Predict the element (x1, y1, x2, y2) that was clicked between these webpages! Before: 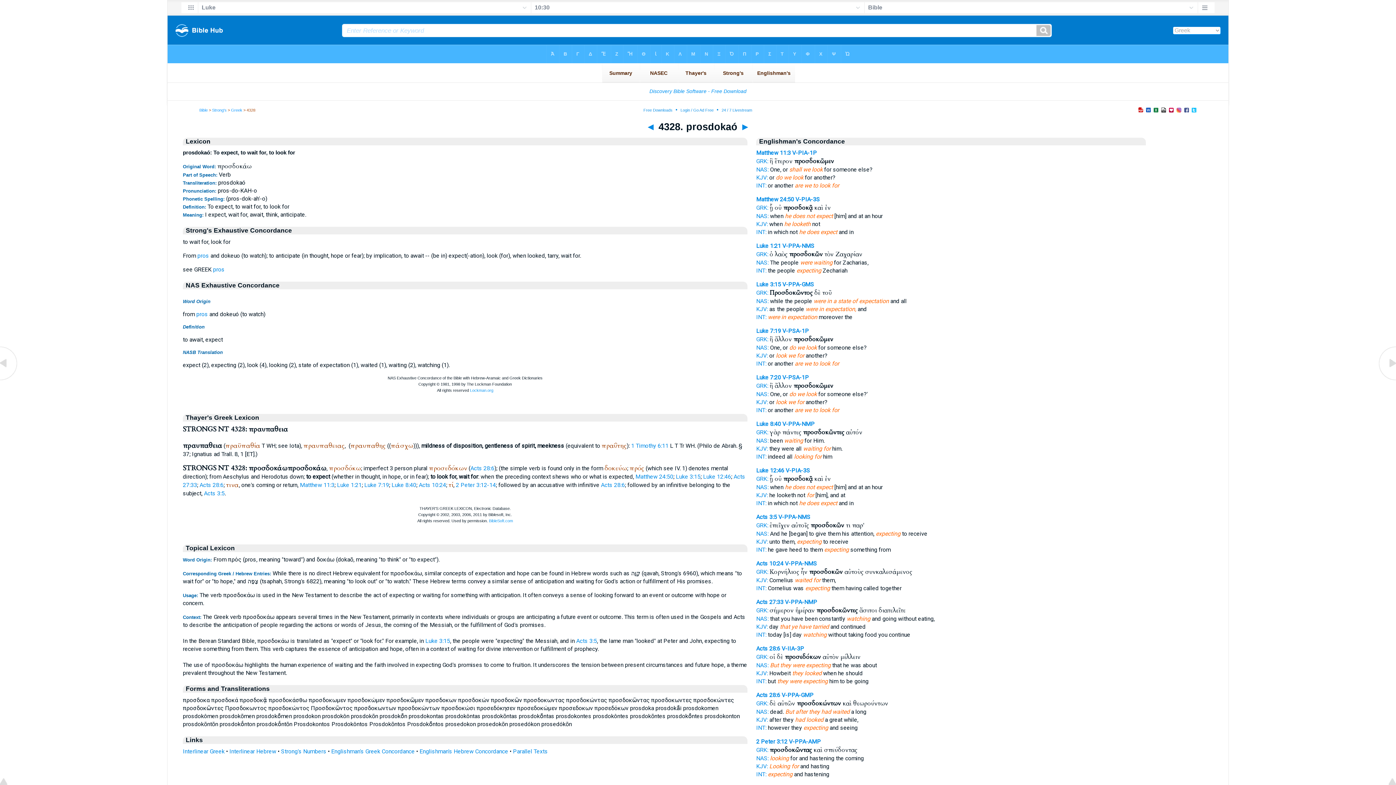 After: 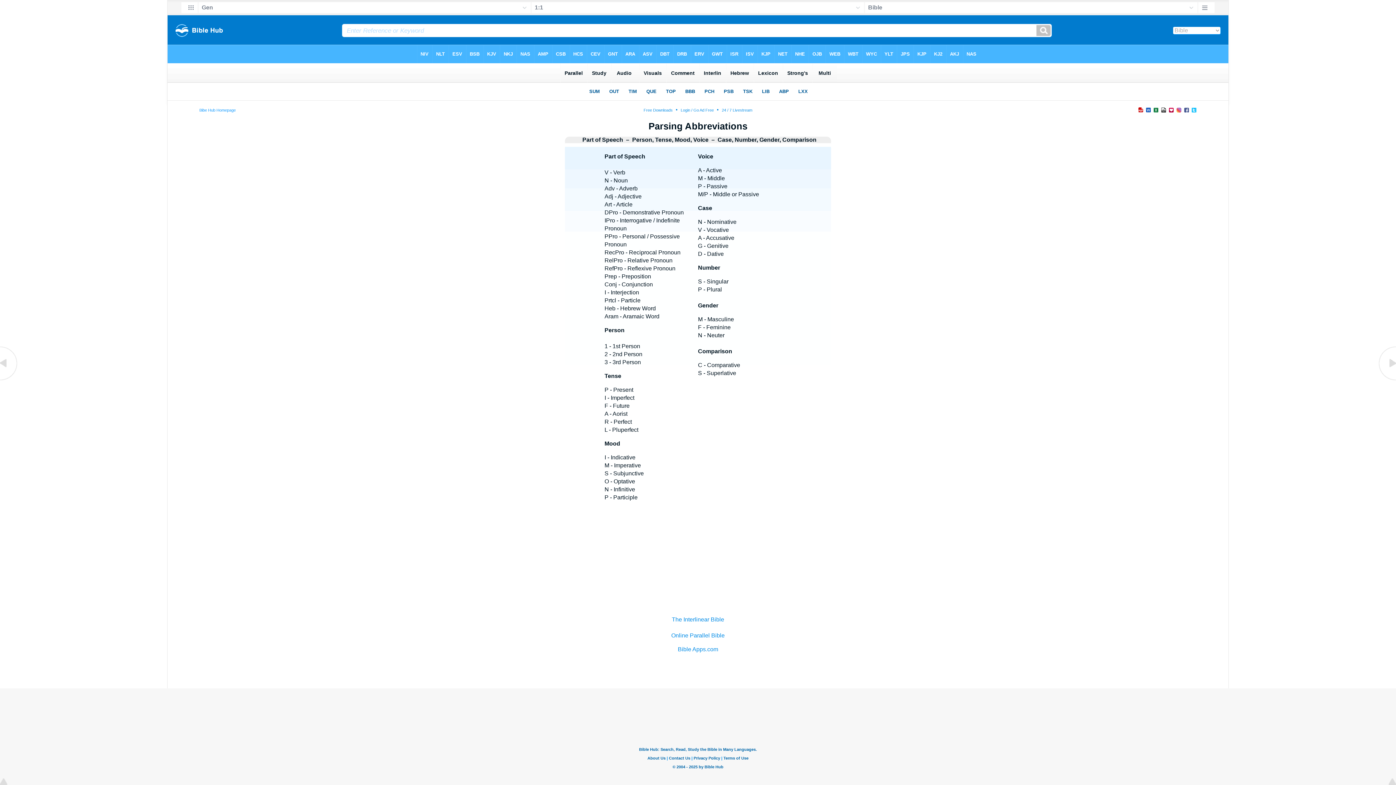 Action: label: V-PSA-1P bbox: (782, 327, 809, 334)